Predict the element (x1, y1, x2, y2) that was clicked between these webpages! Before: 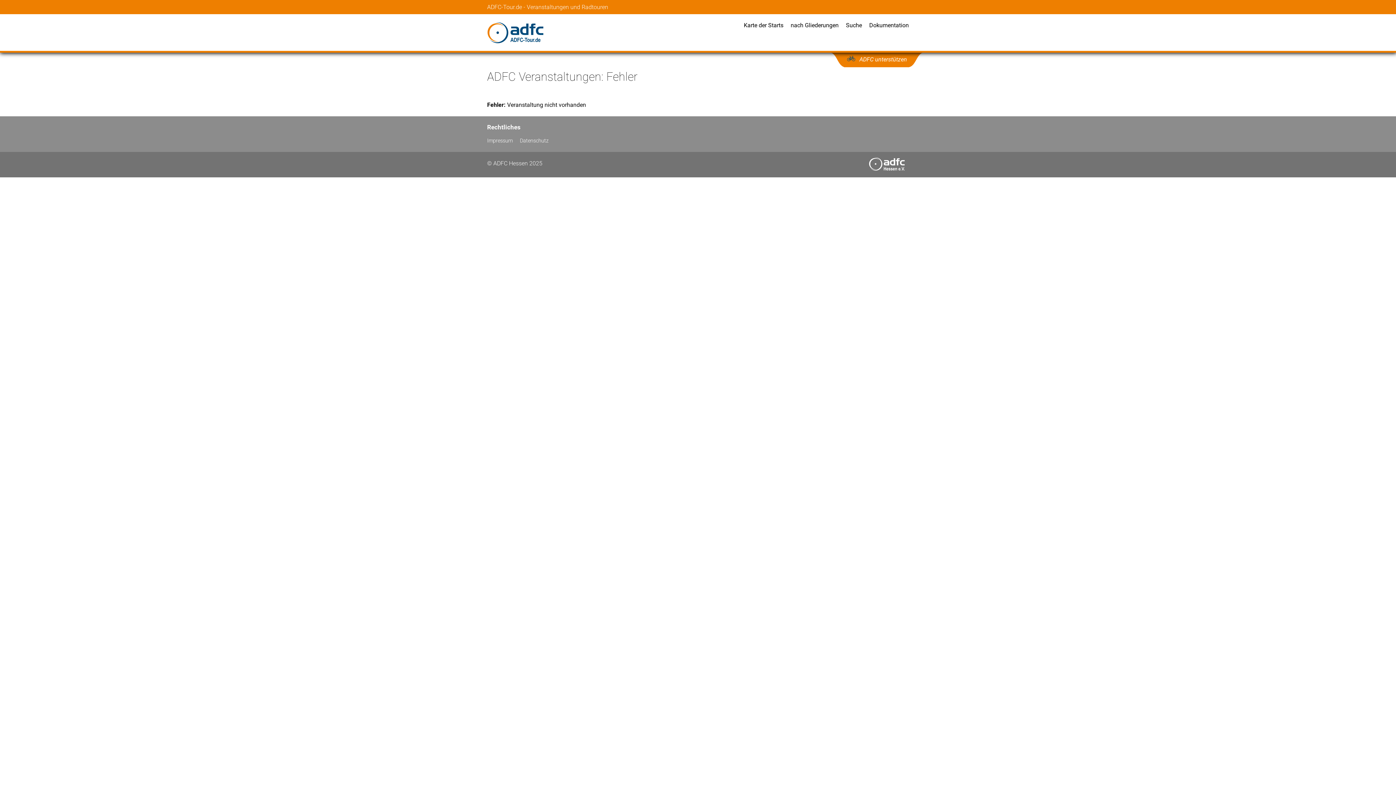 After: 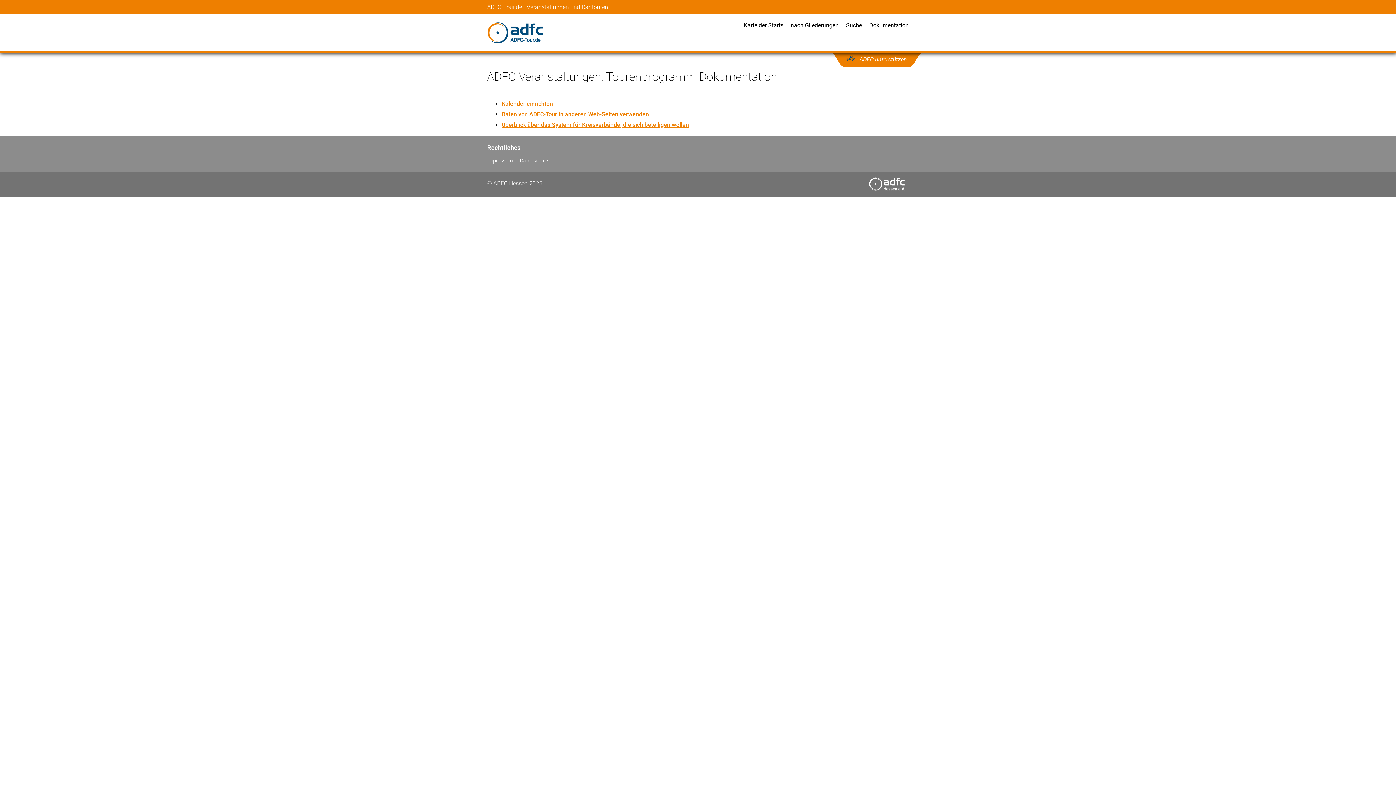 Action: bbox: (869, 21, 909, 29) label: Dokumentation